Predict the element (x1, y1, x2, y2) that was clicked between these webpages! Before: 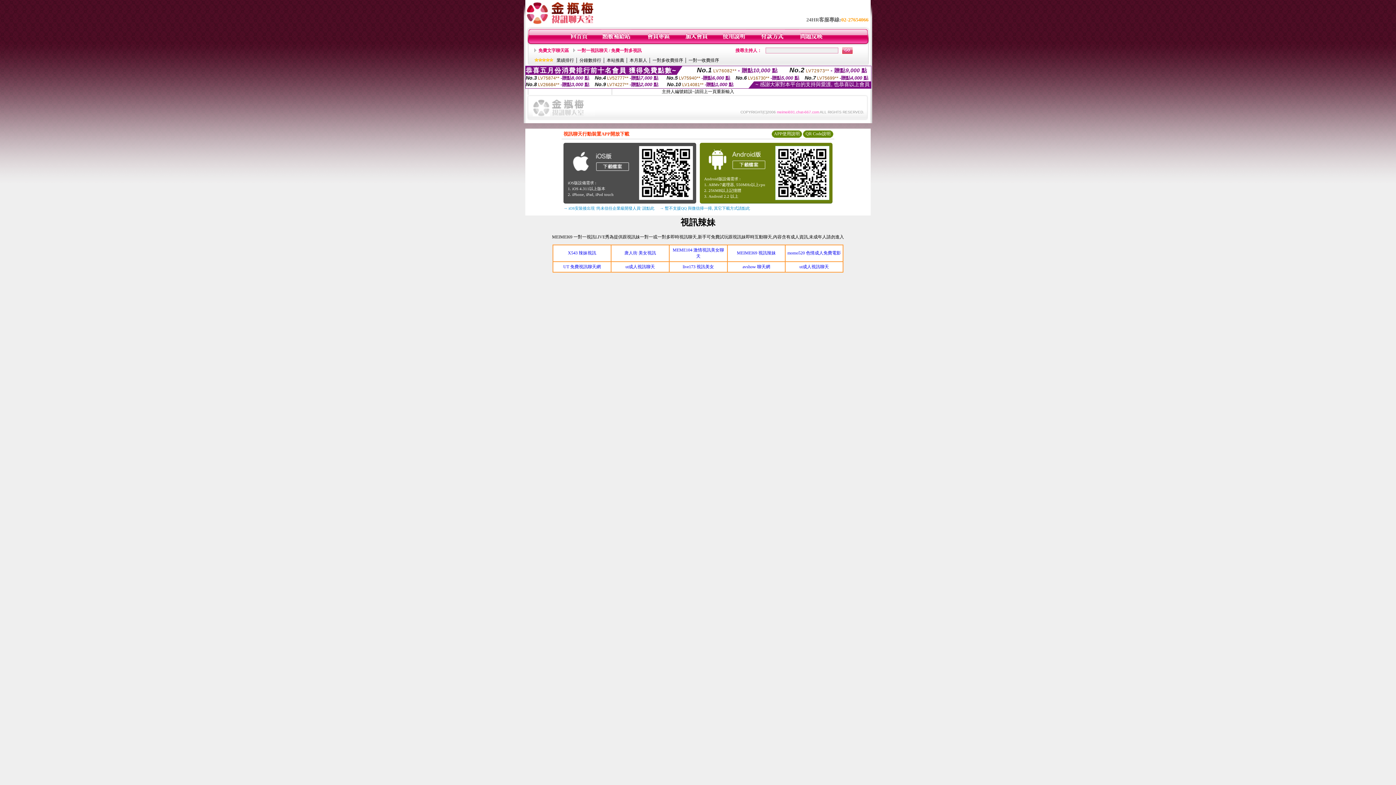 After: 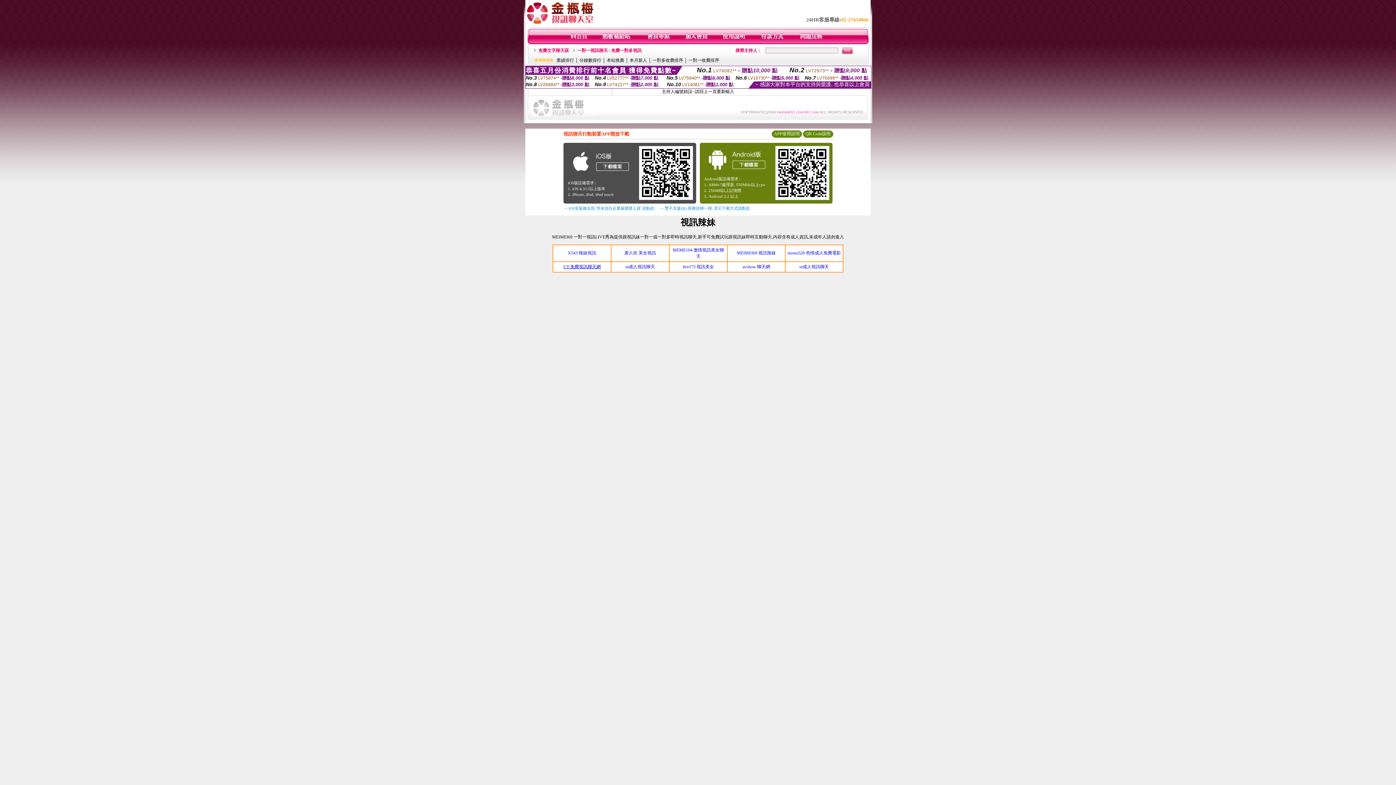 Action: label: UT 免費視訊聊天網 bbox: (563, 264, 600, 269)